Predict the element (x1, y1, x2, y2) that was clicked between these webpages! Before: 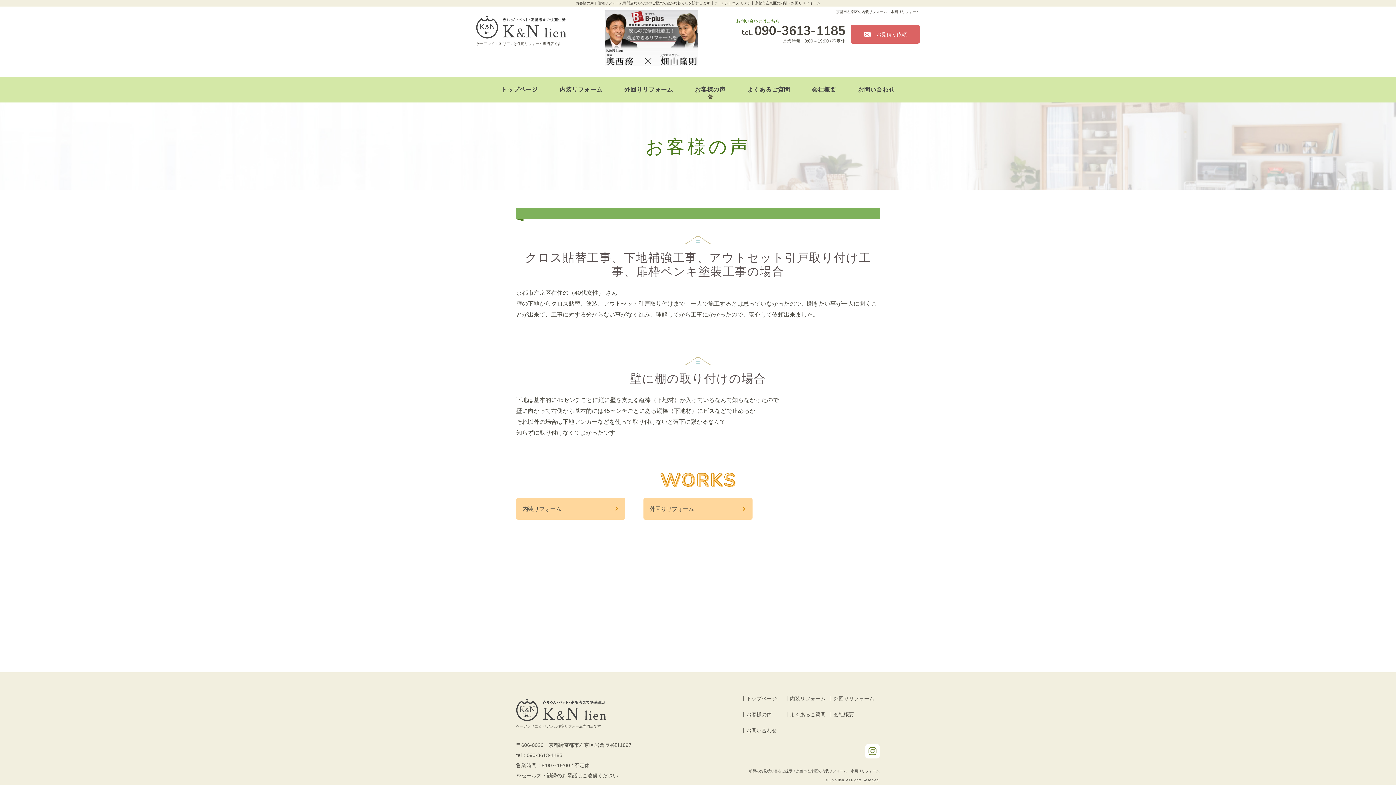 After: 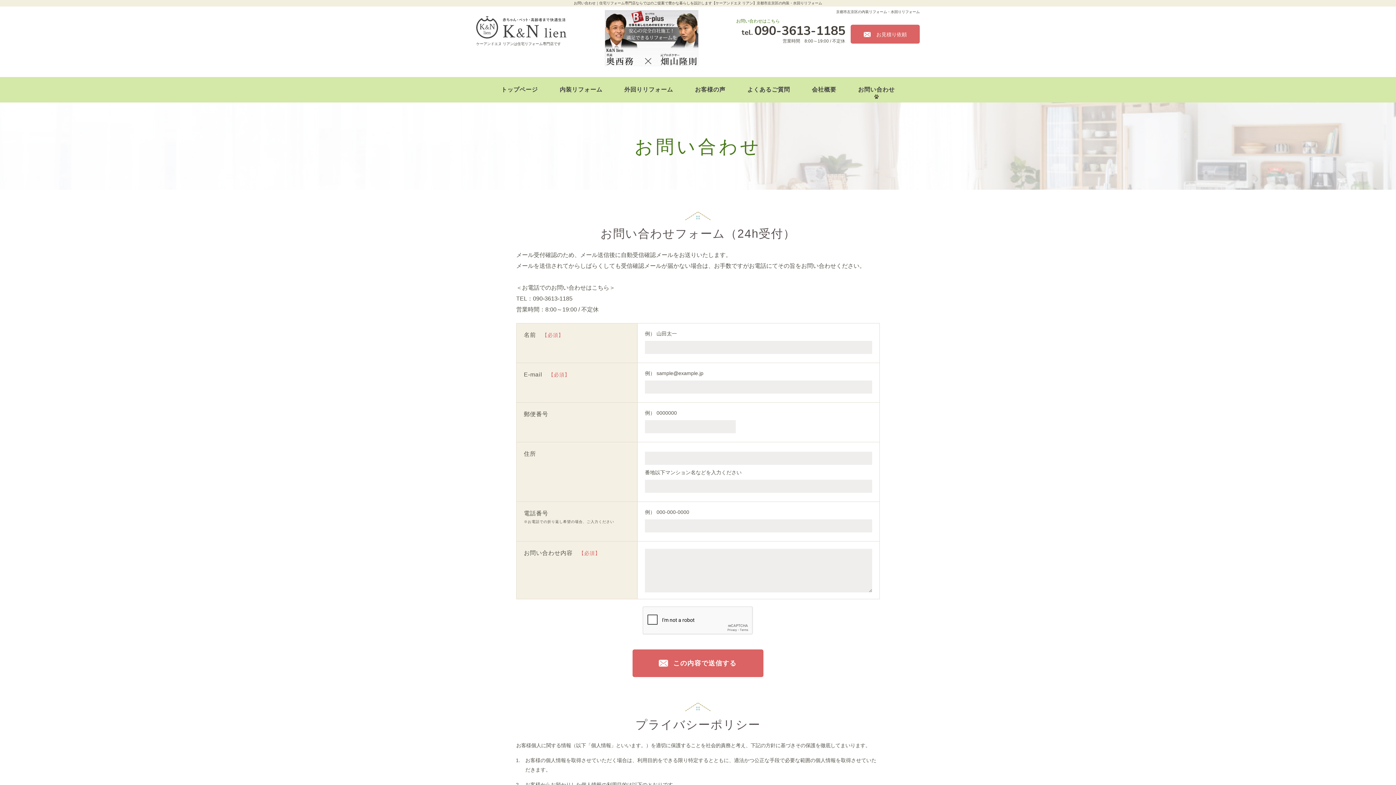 Action: label: お問い合わせ bbox: (743, 728, 787, 733)